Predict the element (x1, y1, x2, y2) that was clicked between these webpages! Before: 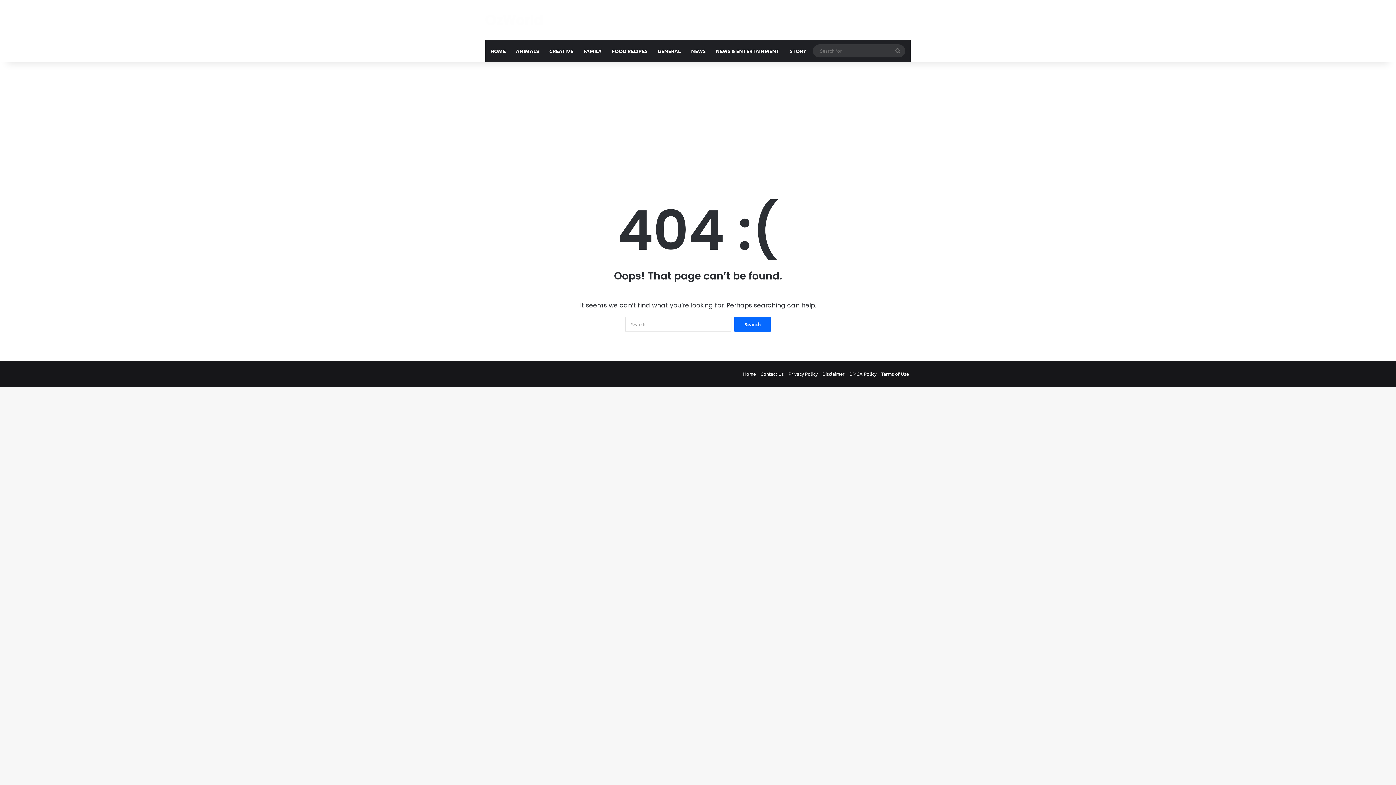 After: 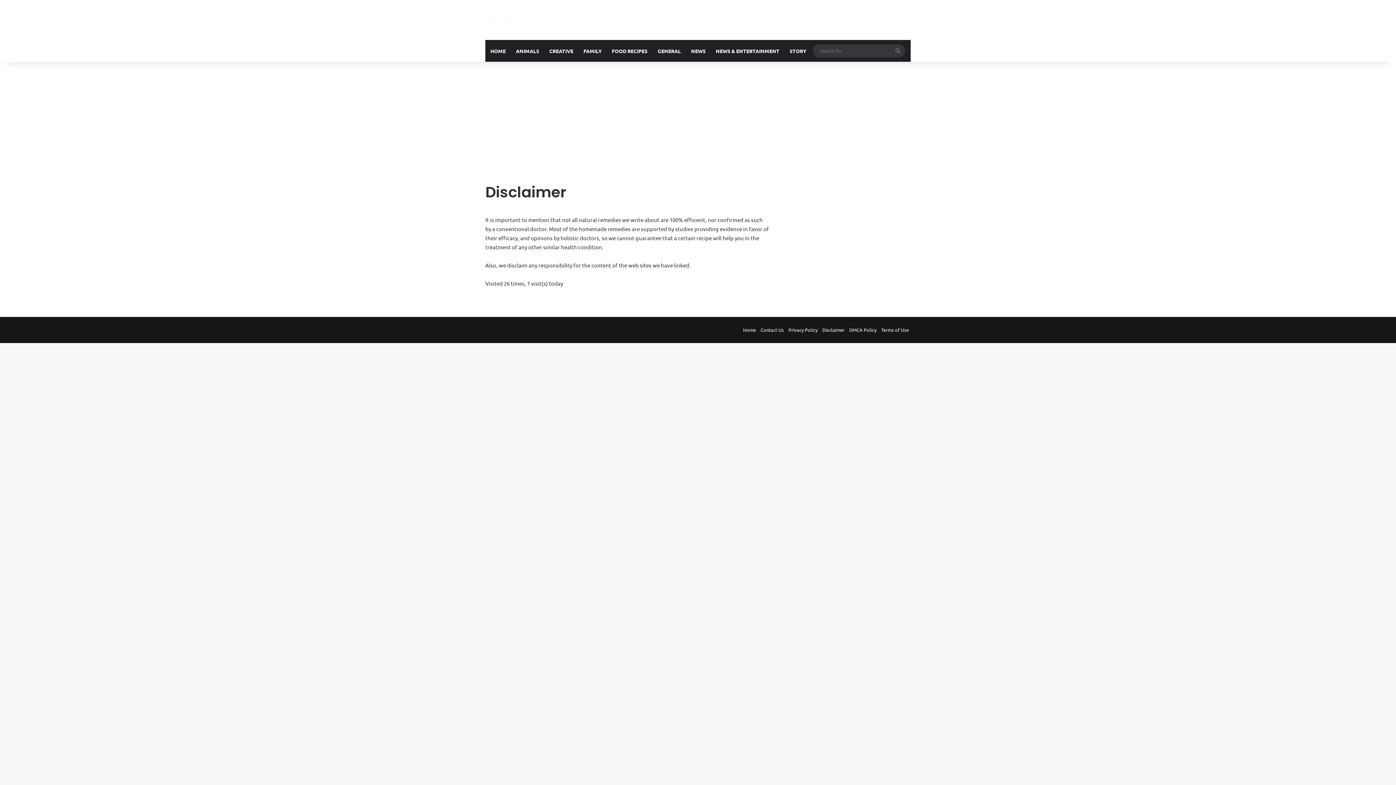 Action: label: Disclaimer bbox: (822, 370, 844, 377)